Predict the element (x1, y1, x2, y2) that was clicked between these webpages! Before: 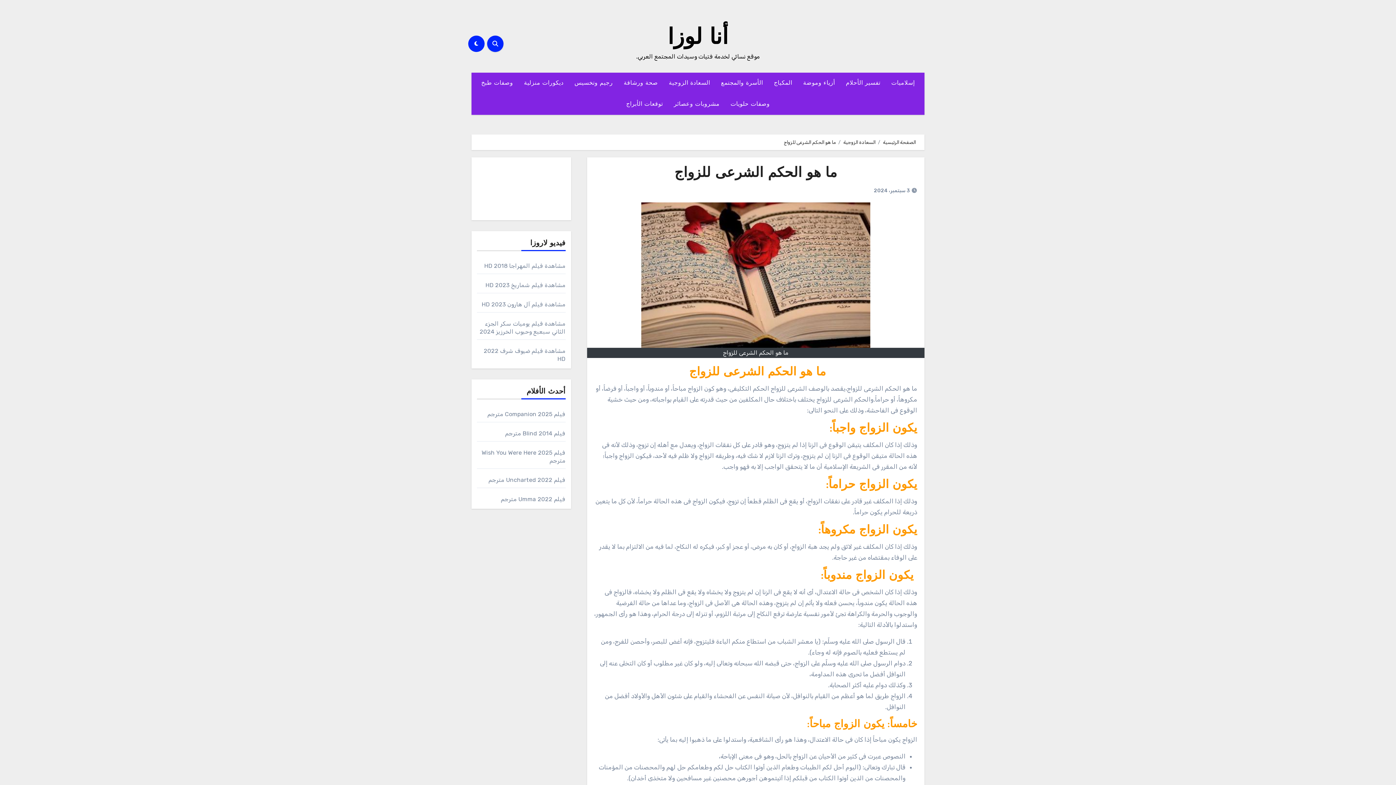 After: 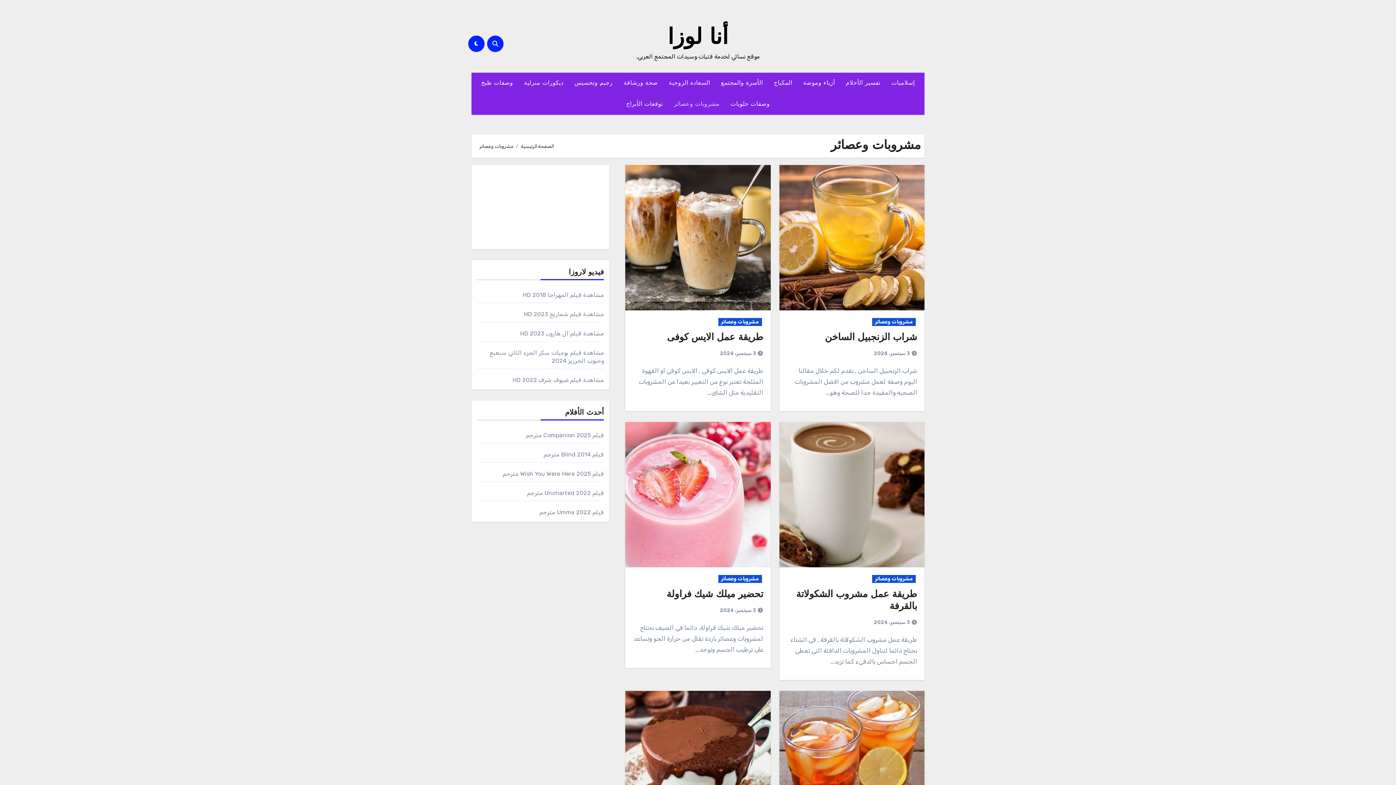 Action: label: مشروبات وعصائر bbox: (668, 93, 725, 114)